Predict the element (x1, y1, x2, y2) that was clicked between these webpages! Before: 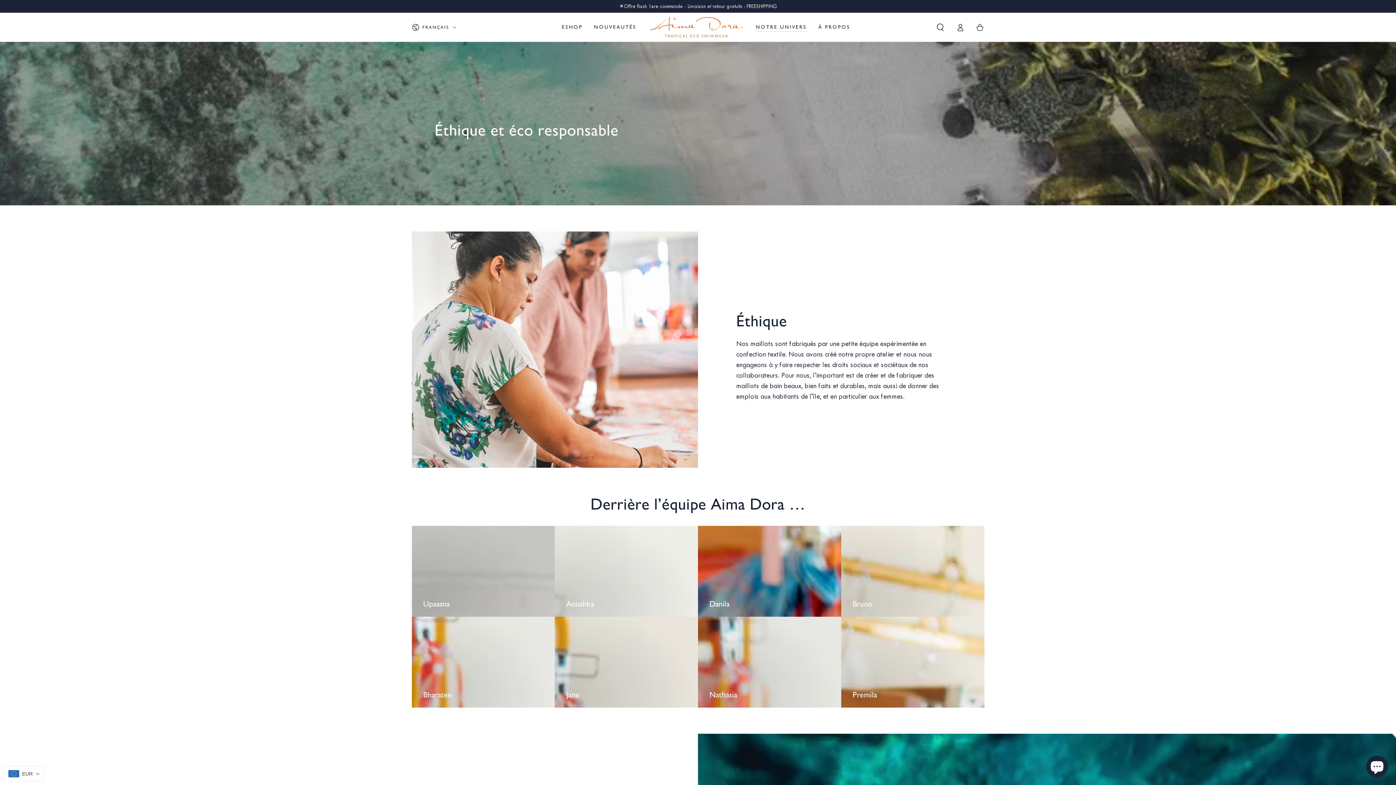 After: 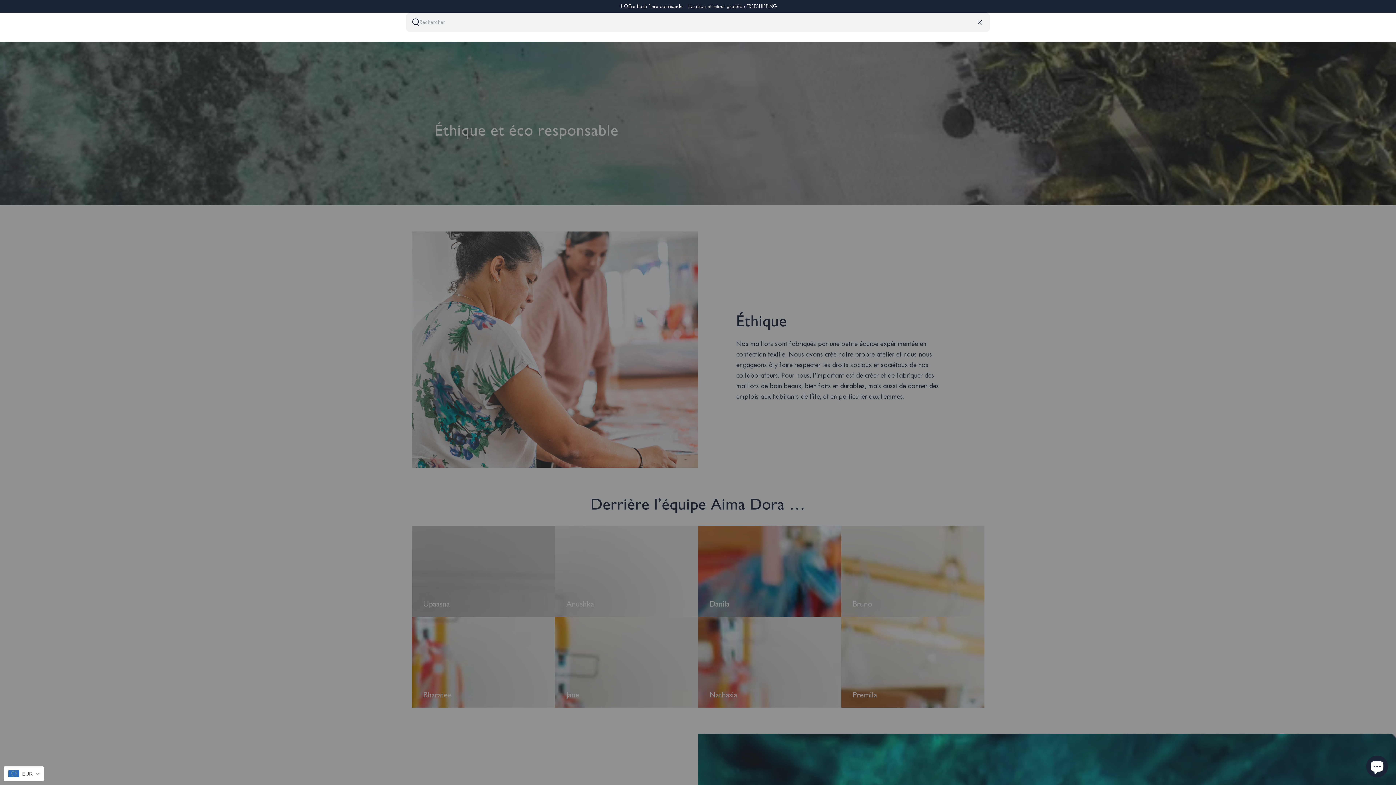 Action: label: Chercher sur notre site bbox: (930, 18, 950, 35)